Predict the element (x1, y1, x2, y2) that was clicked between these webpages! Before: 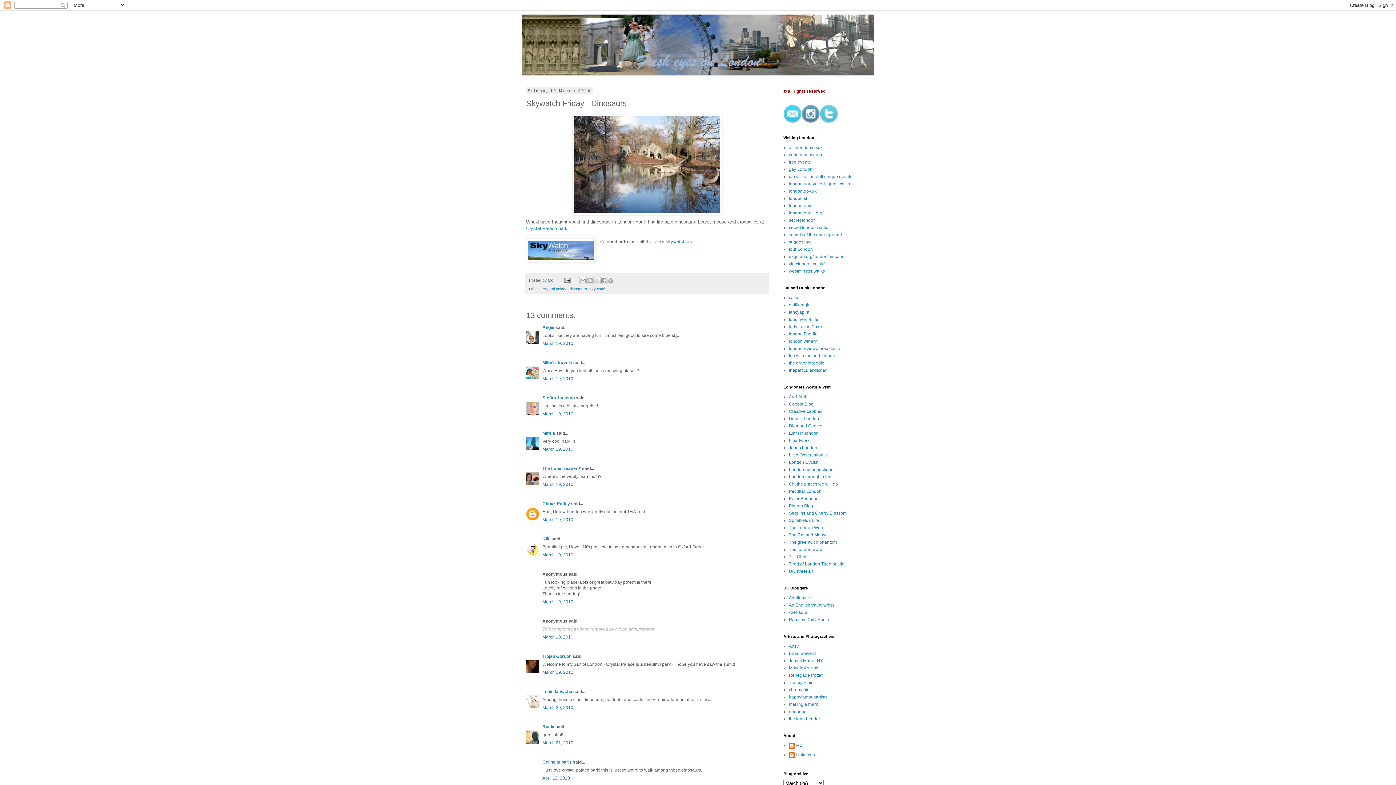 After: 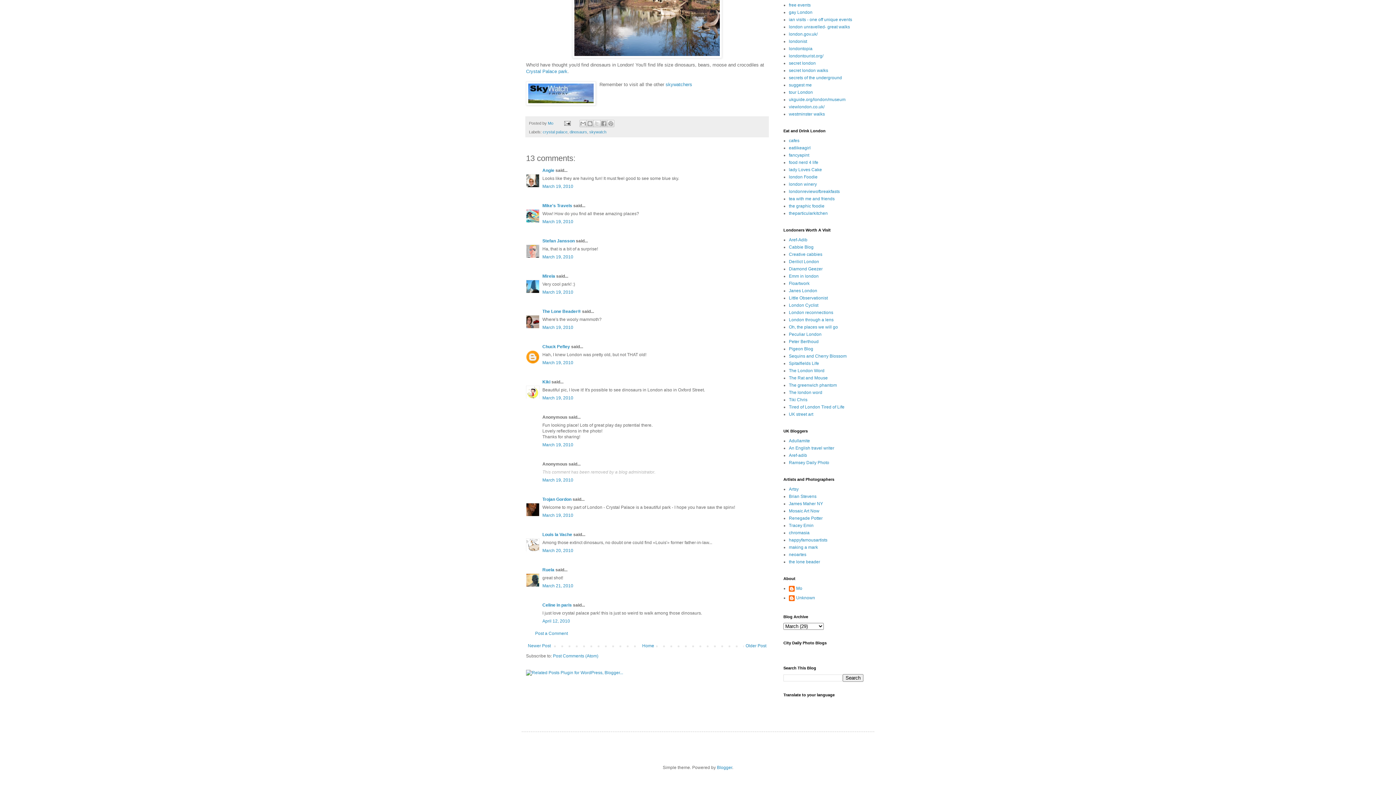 Action: bbox: (542, 599, 573, 604) label: March 19, 2010